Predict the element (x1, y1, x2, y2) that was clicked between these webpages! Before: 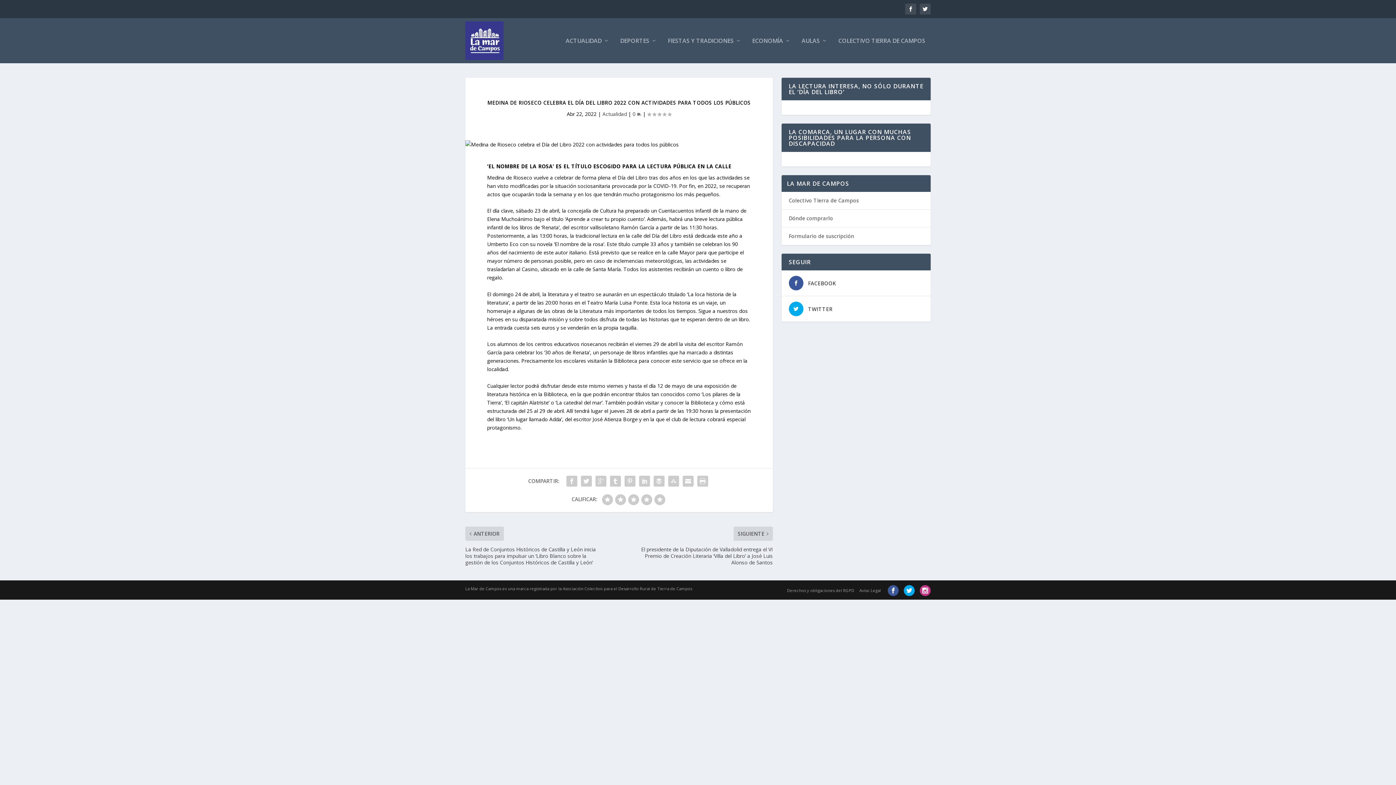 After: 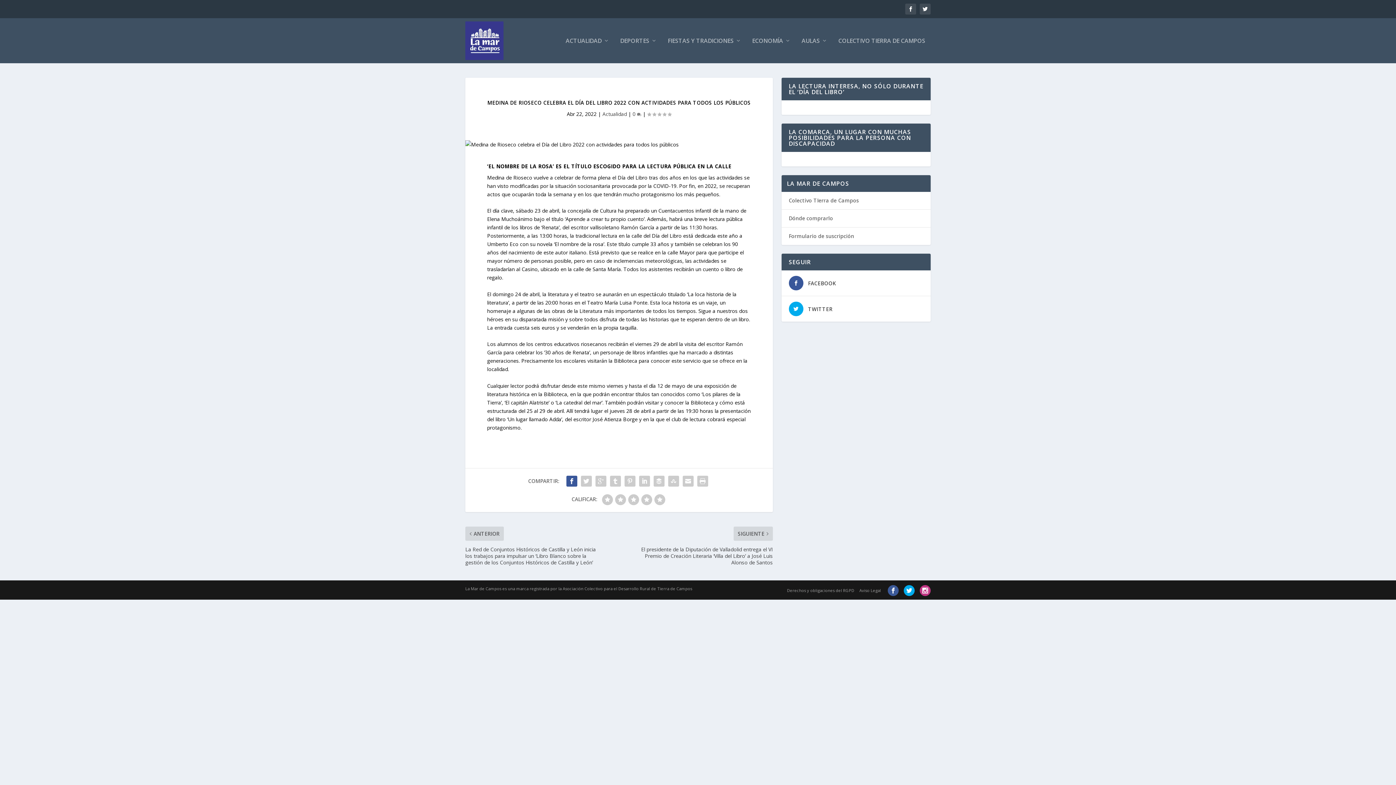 Action: bbox: (564, 474, 579, 488)